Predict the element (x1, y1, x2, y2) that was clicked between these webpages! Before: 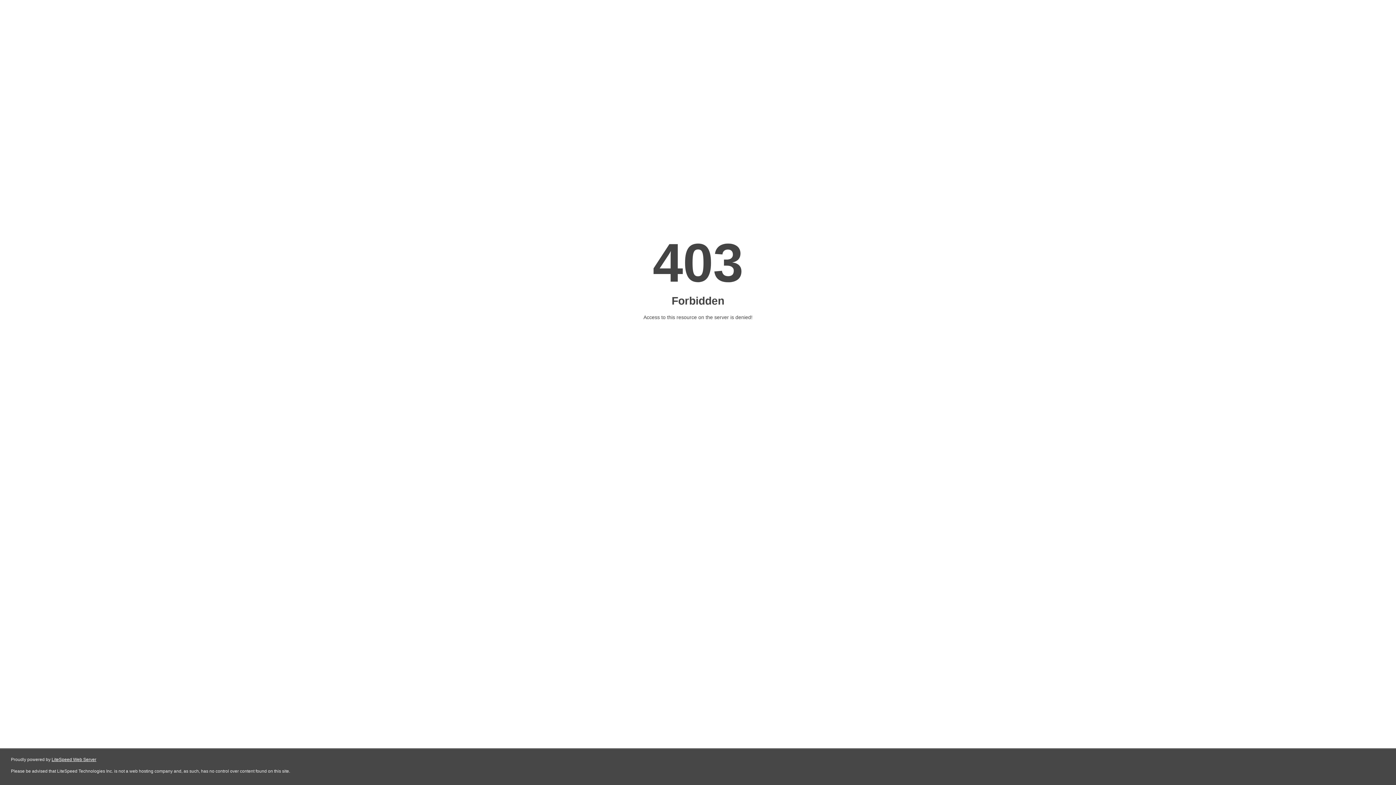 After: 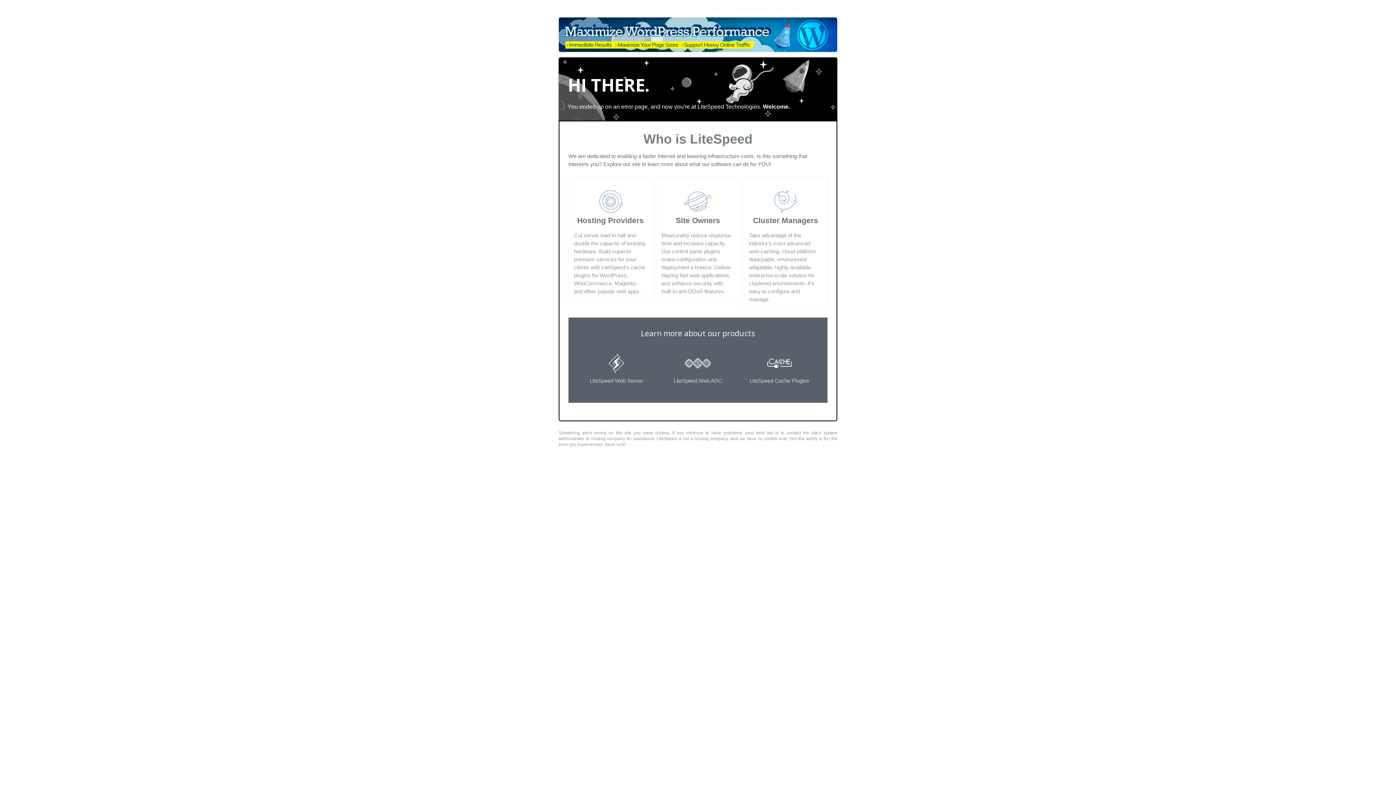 Action: label: LiteSpeed Web Server bbox: (51, 757, 96, 762)